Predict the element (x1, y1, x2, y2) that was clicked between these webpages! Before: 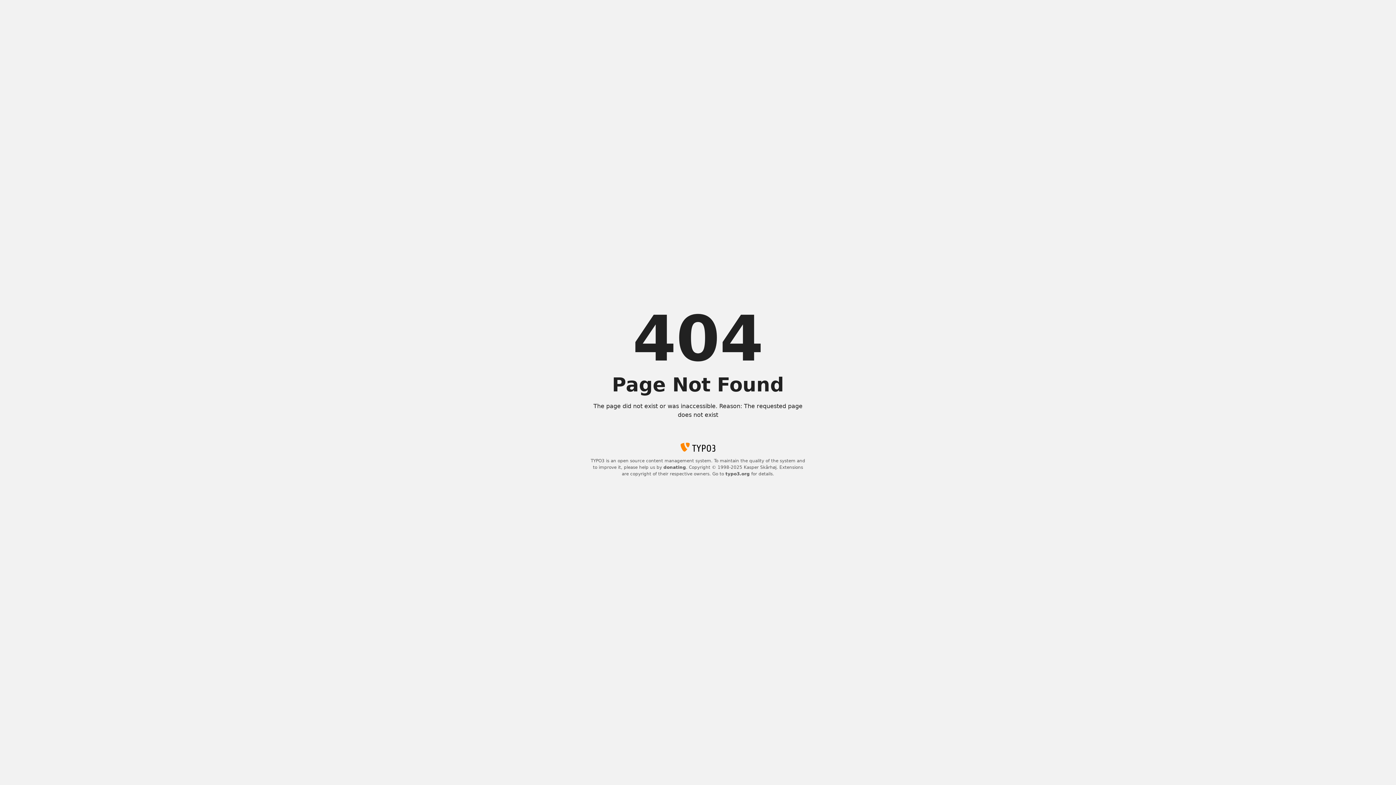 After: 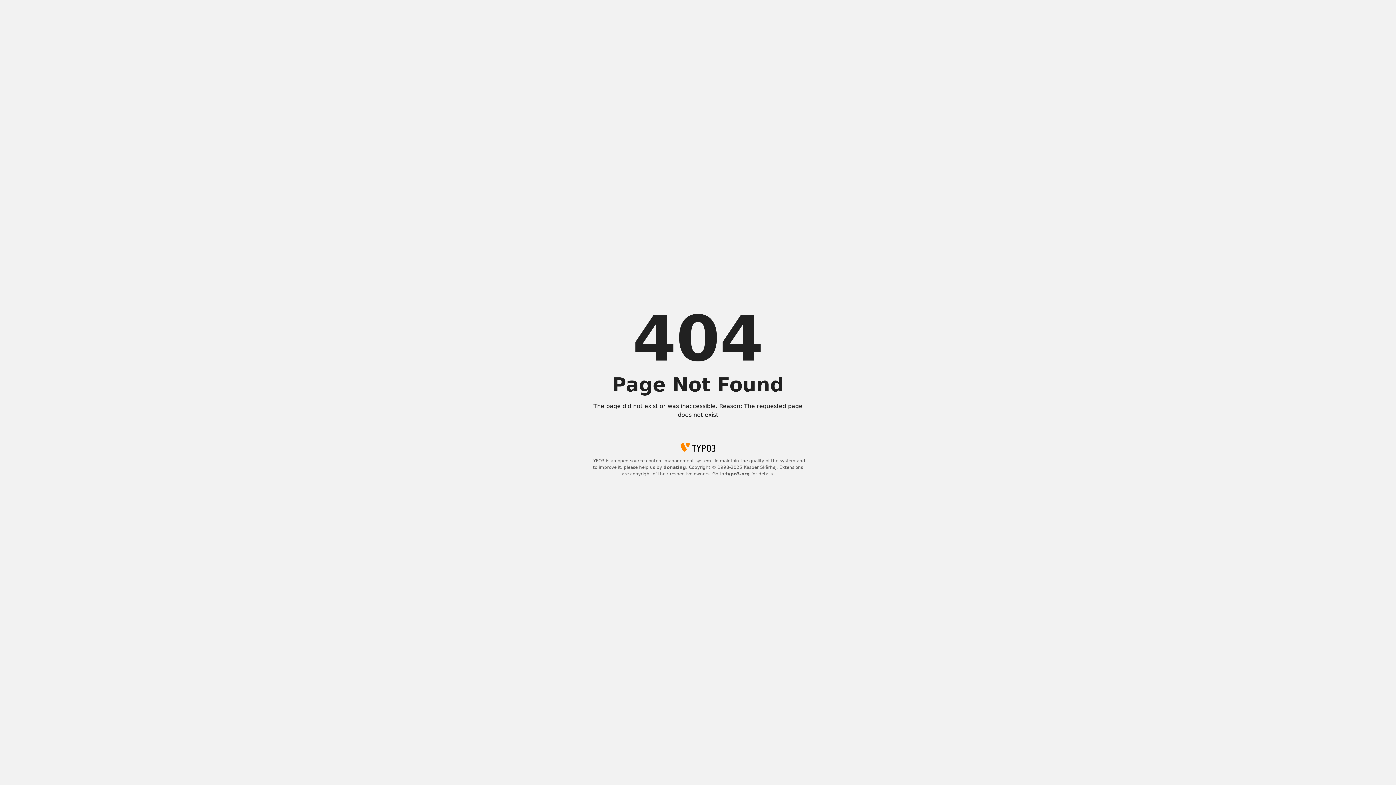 Action: bbox: (663, 465, 686, 470) label: donating